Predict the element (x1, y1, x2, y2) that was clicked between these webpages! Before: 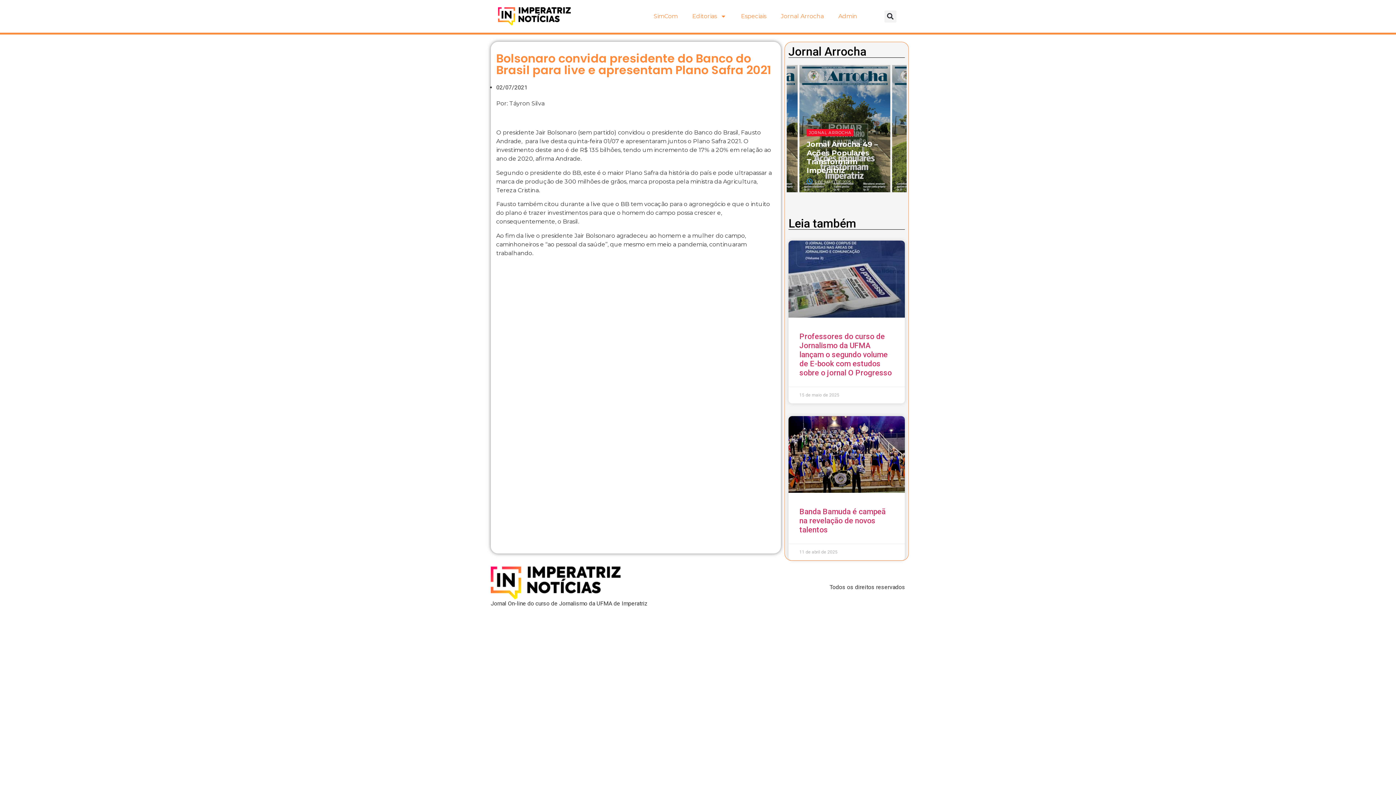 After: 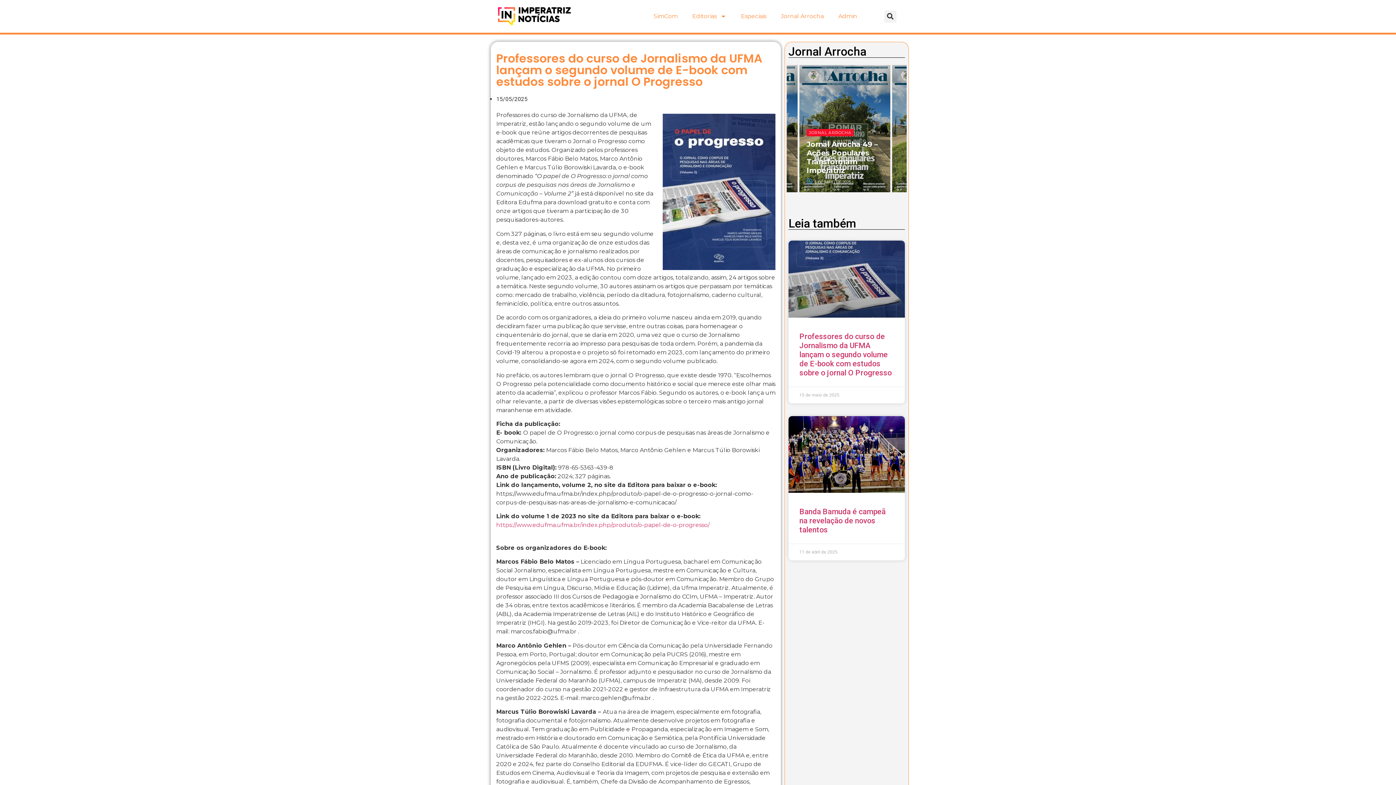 Action: bbox: (788, 240, 905, 317)